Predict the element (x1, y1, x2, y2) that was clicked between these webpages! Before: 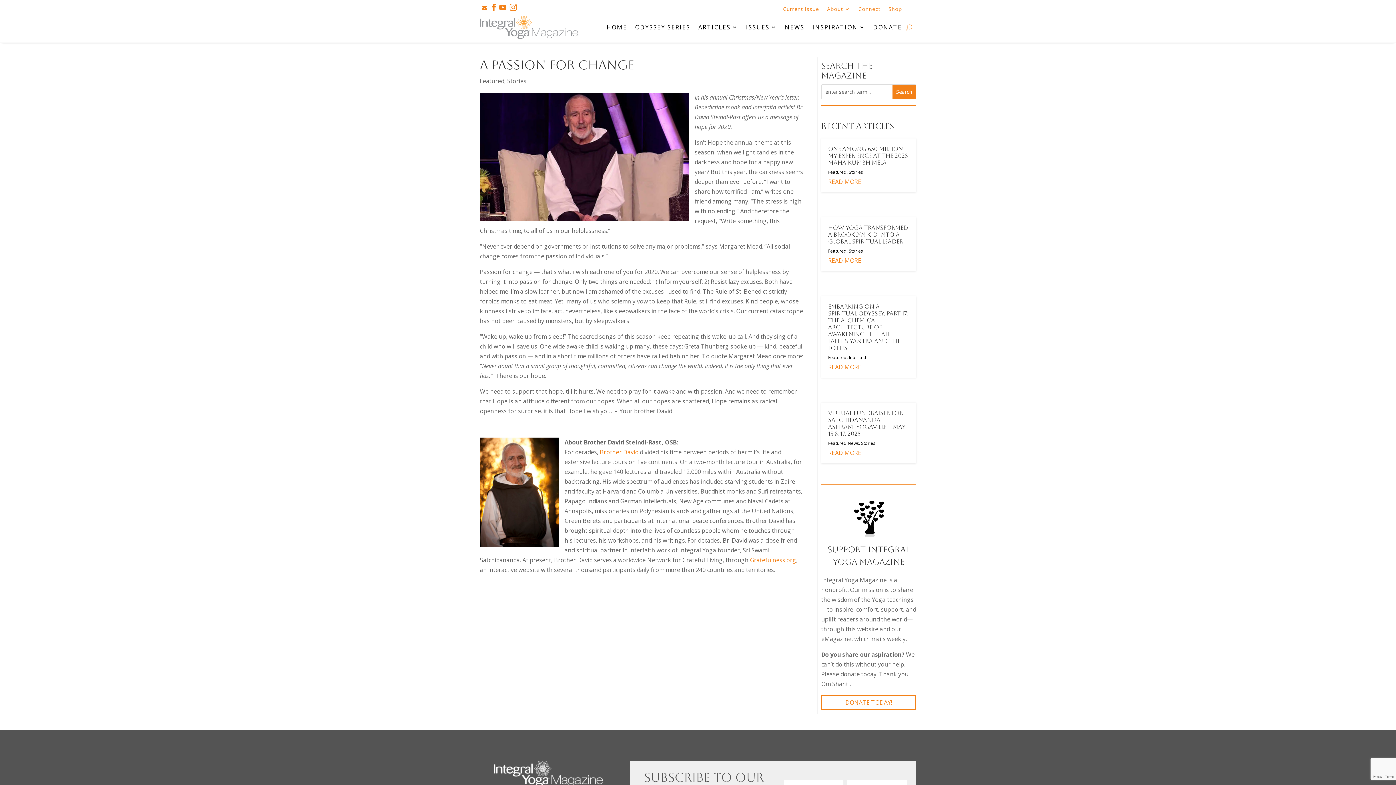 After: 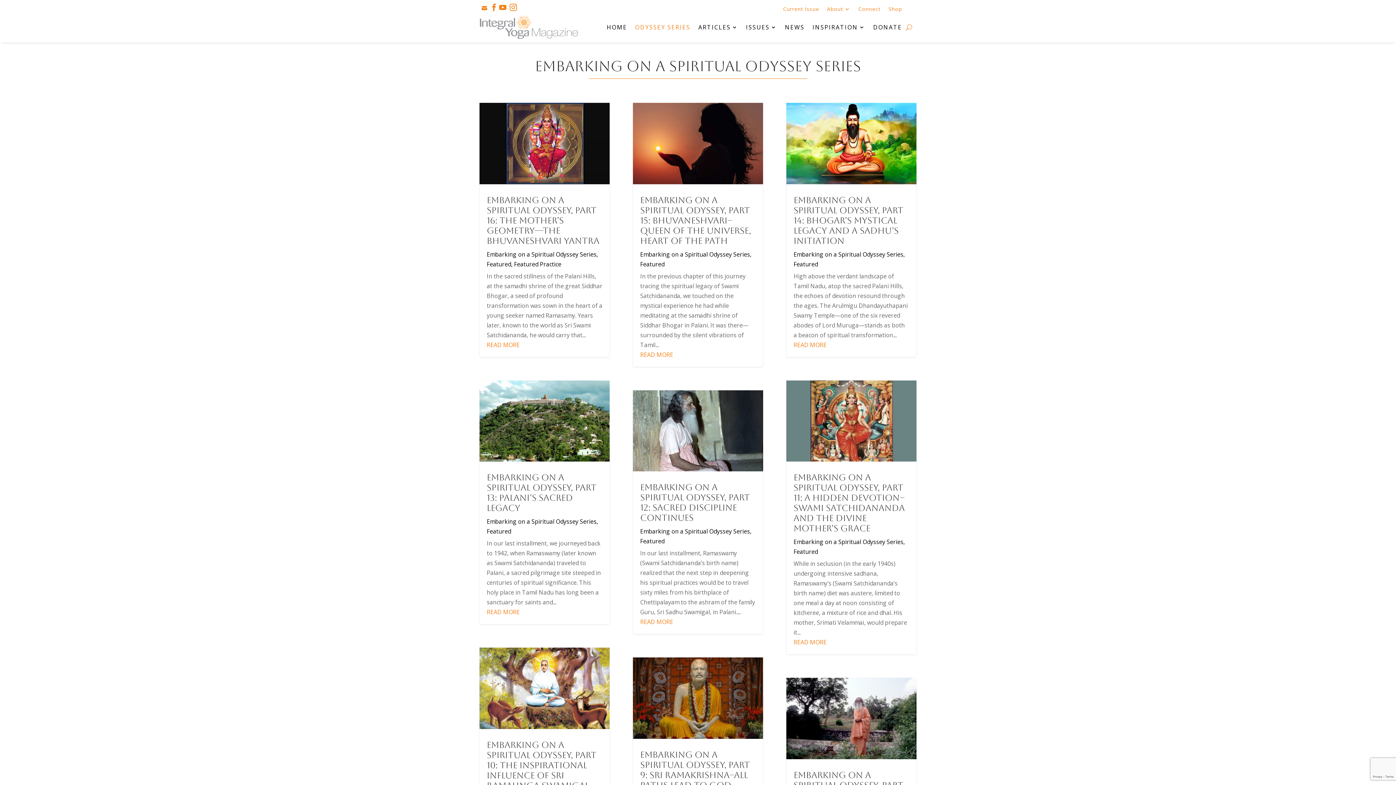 Action: label: ODYSSEY SERIES bbox: (635, 13, 690, 41)